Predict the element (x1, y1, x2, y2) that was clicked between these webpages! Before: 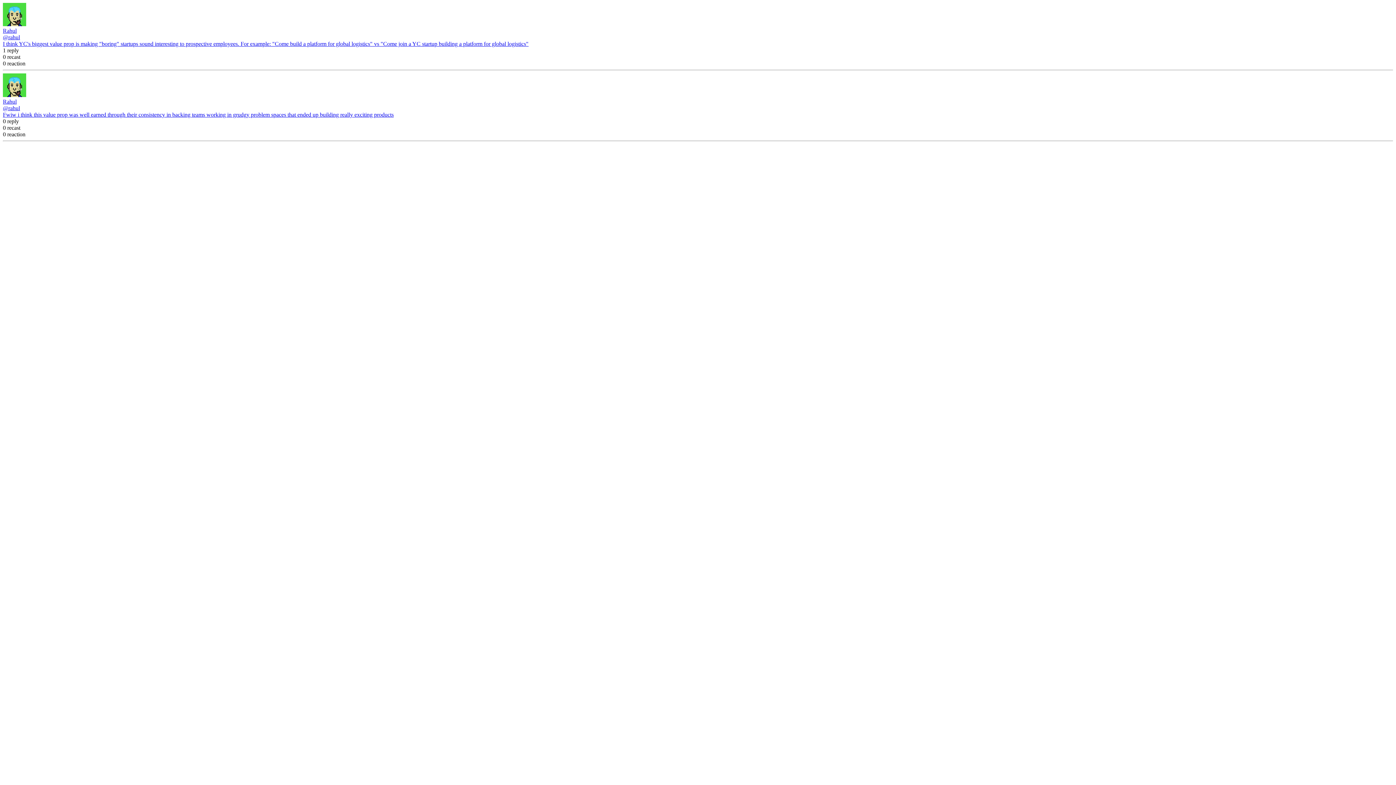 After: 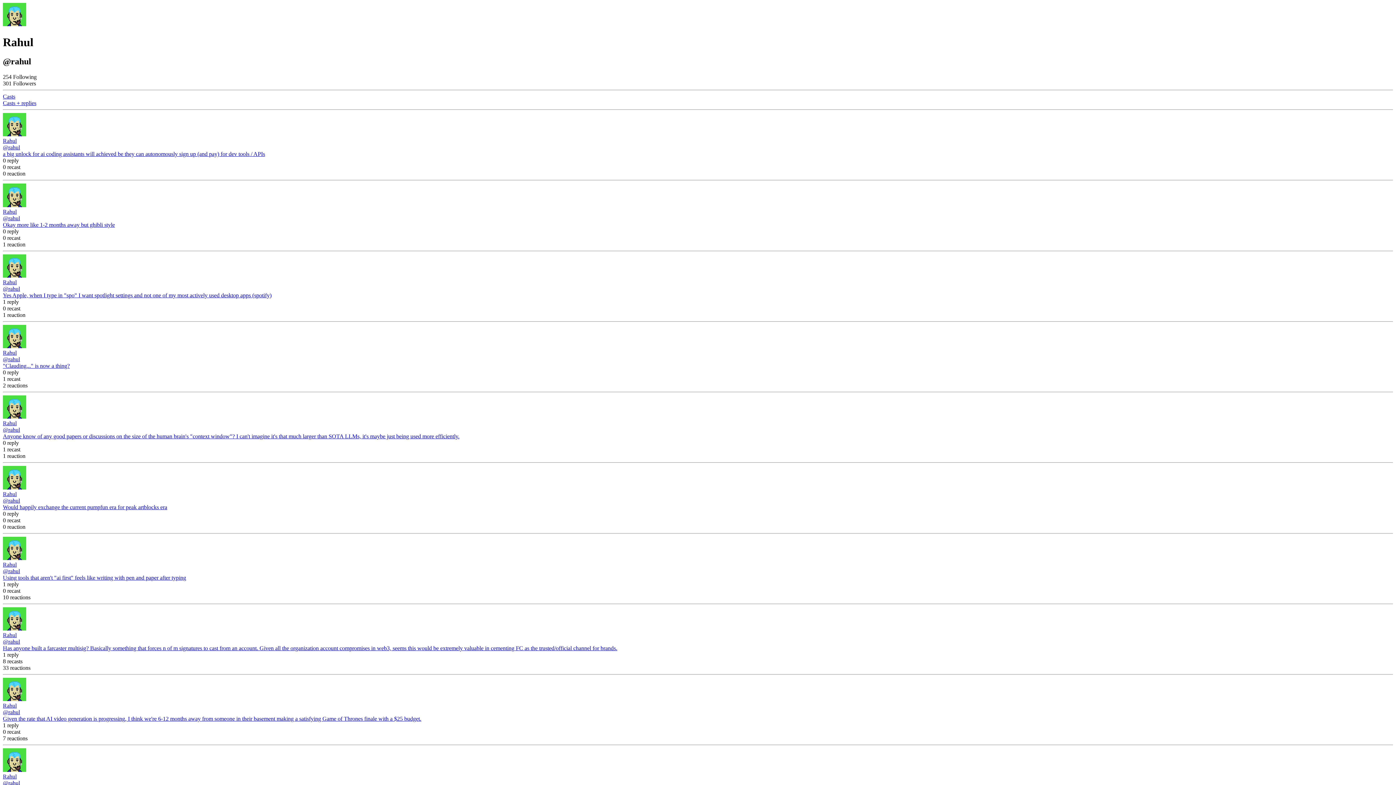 Action: bbox: (2, 27, 16, 33) label: Rahul